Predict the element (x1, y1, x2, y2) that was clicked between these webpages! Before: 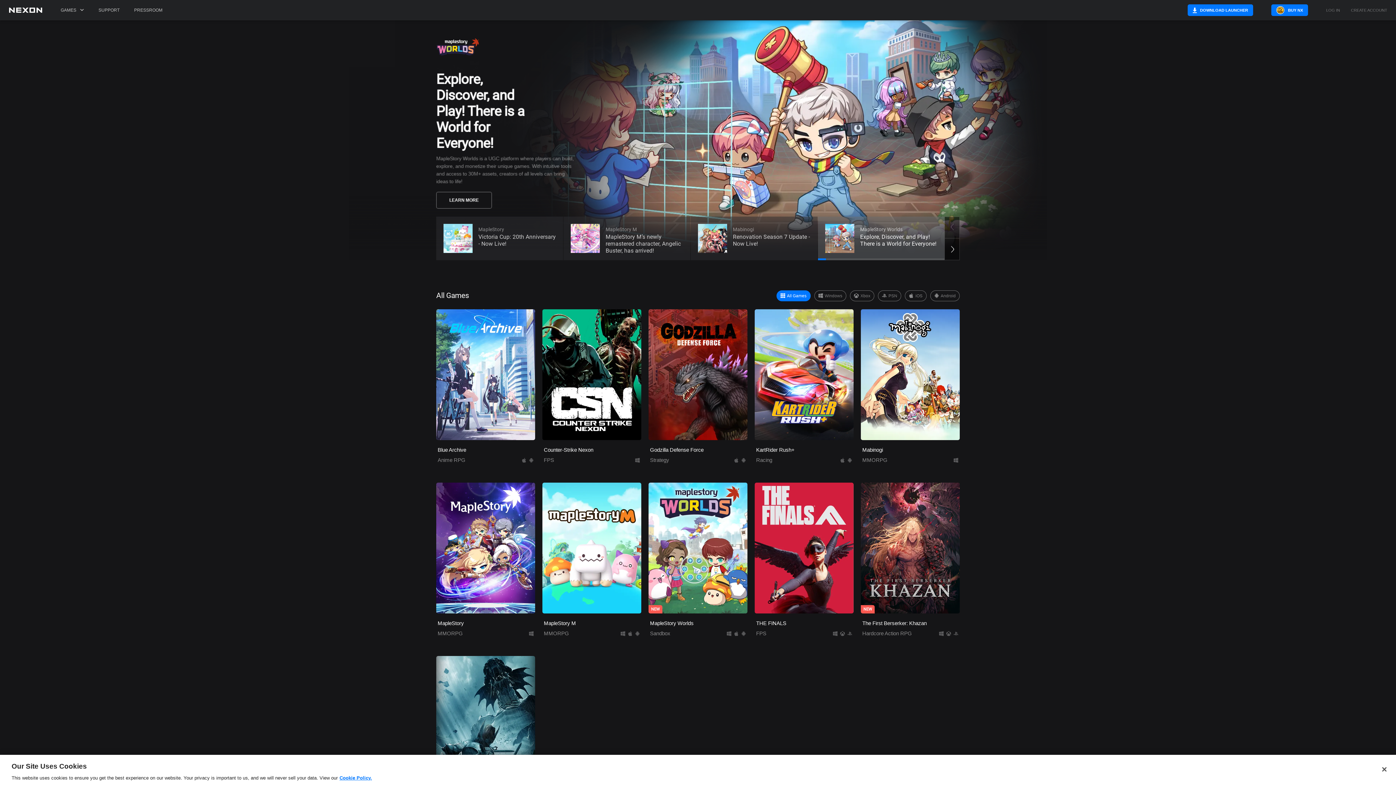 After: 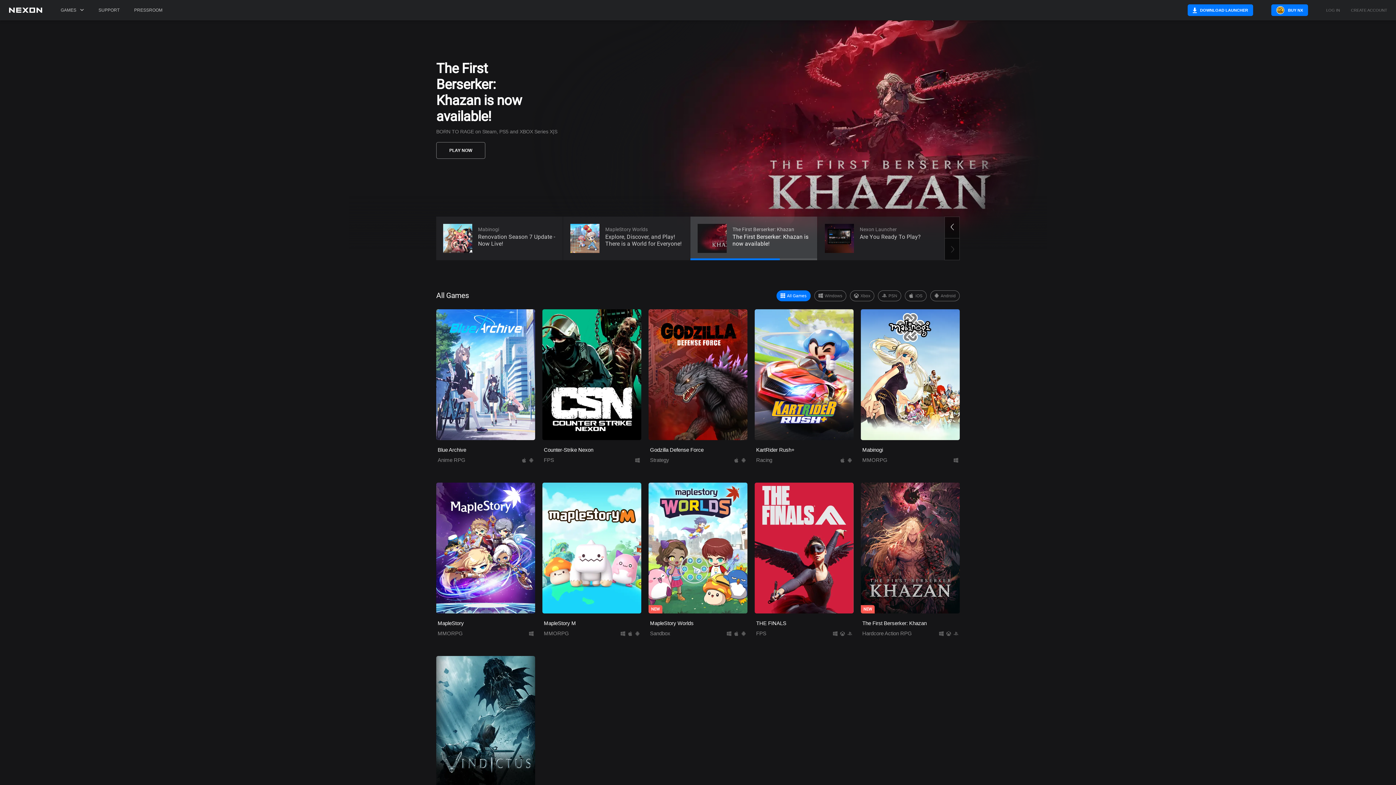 Action: label: Close bbox: (1376, 777, 1392, 793)